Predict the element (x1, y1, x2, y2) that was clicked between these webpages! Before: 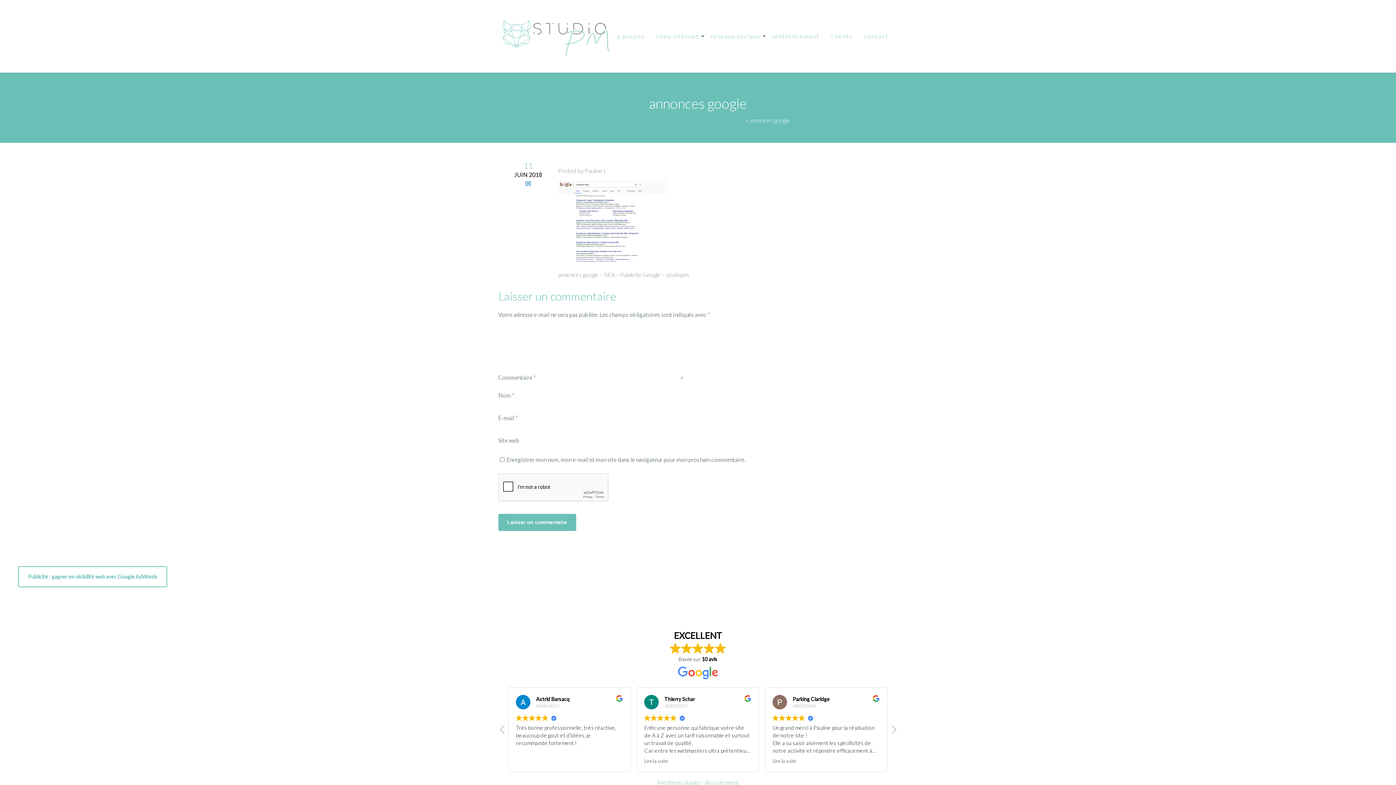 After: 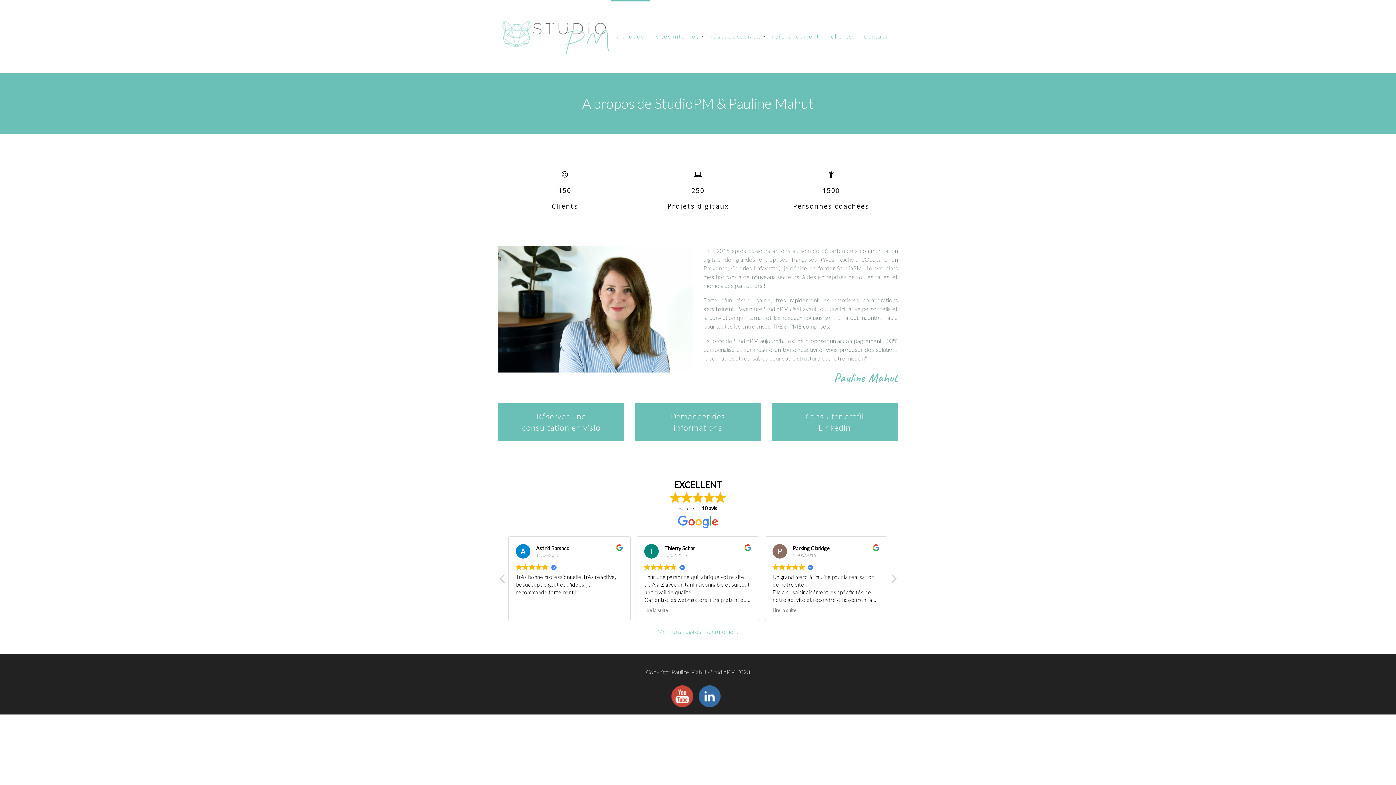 Action: bbox: (611, 0, 650, 72) label: a propos